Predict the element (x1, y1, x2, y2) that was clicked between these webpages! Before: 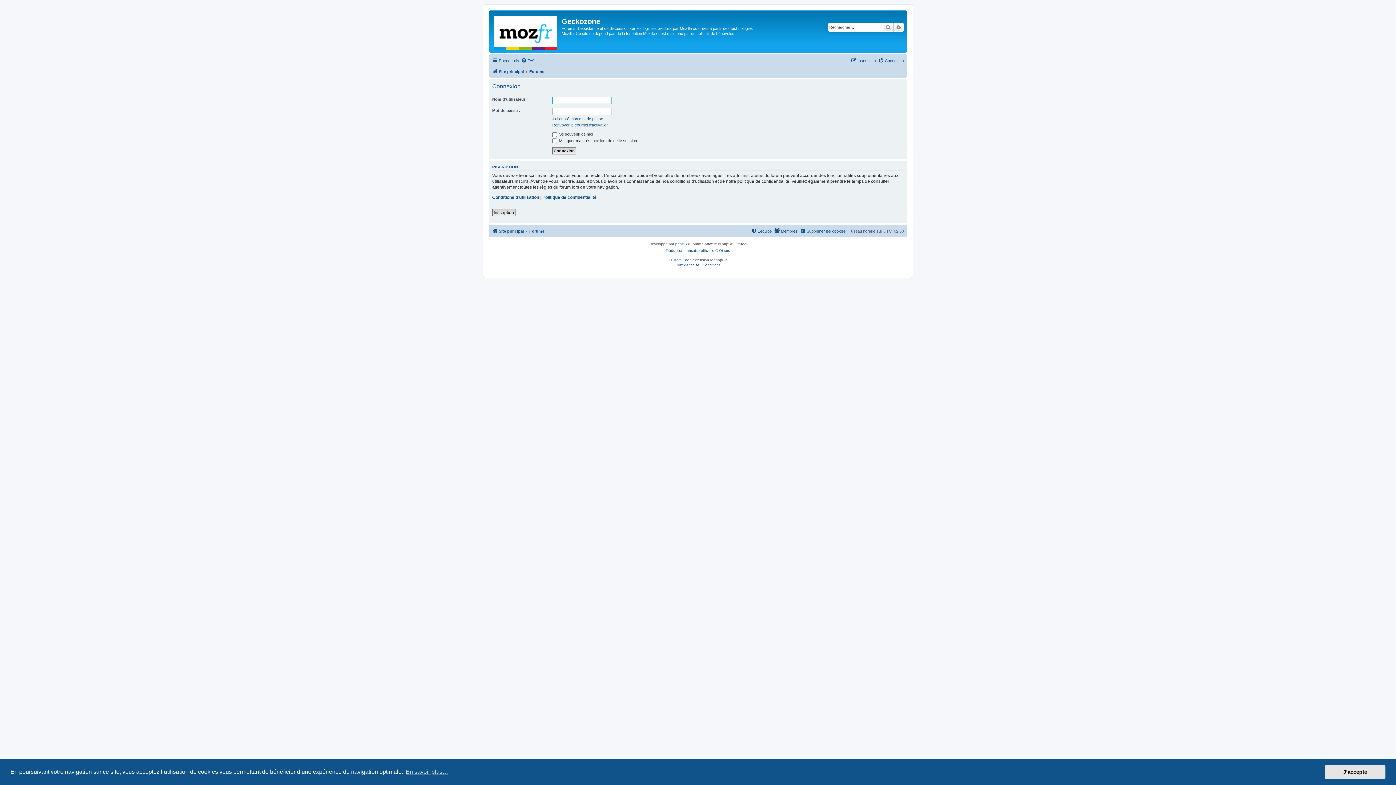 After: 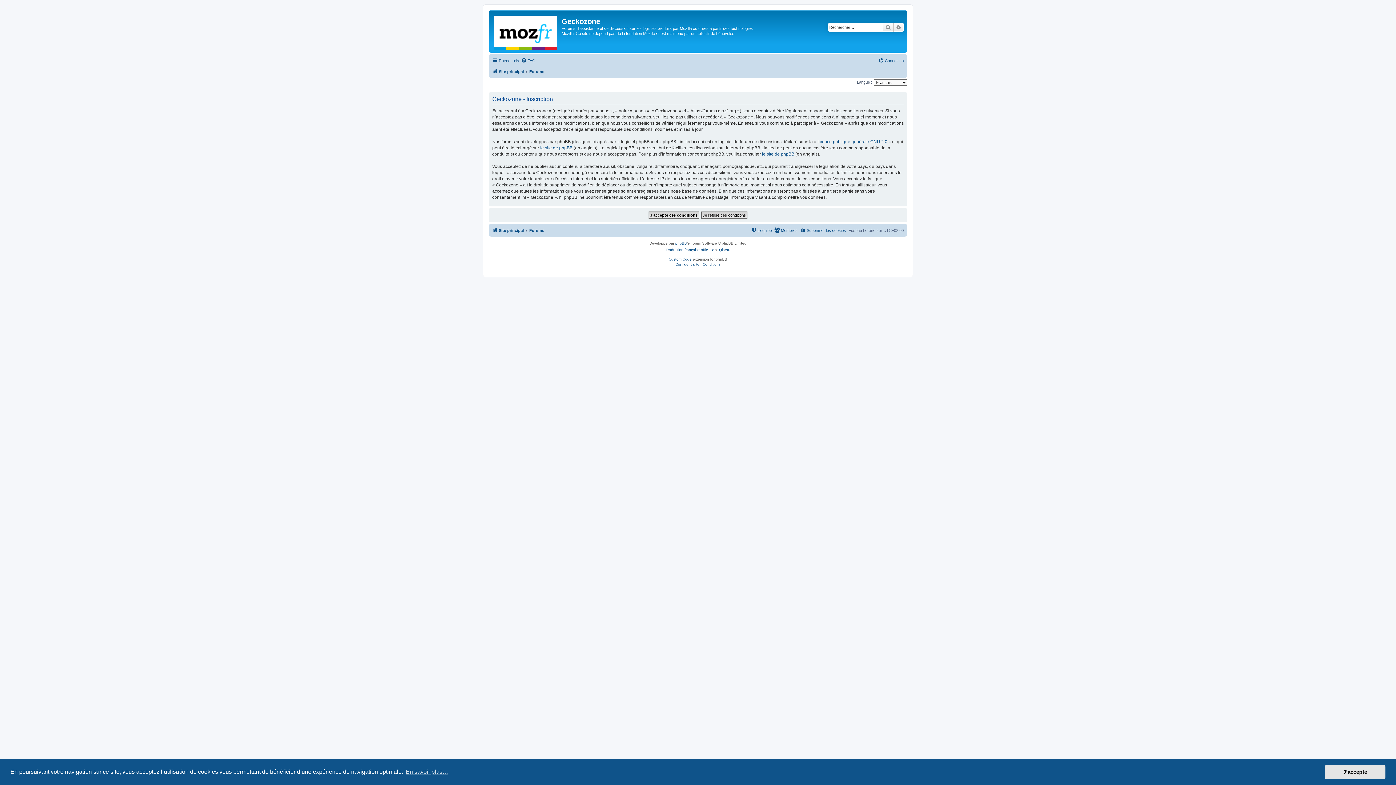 Action: bbox: (492, 208, 515, 216) label: Inscription